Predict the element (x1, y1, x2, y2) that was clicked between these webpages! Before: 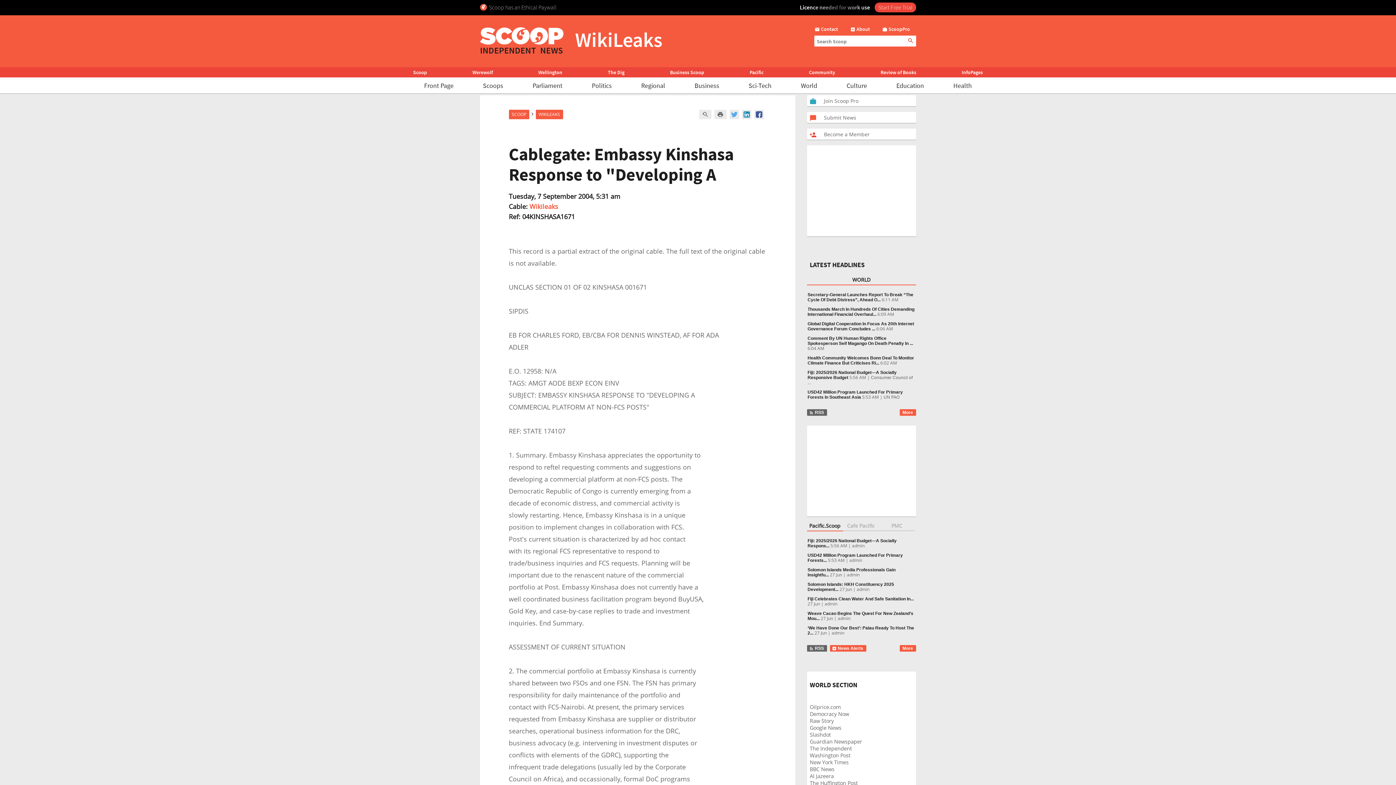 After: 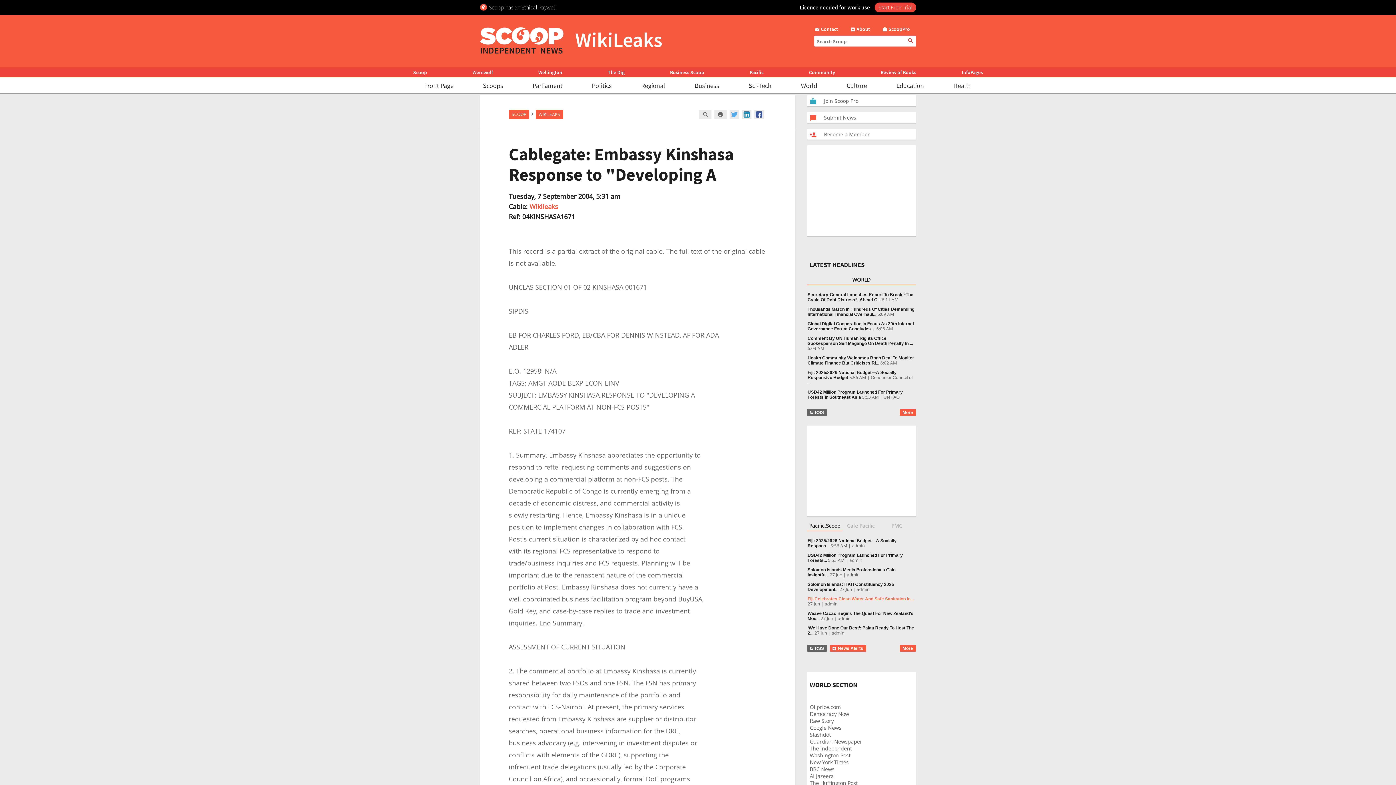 Action: bbox: (807, 596, 914, 601) label: Fiji Celebrates Clean Water And Safe Sanitation In...